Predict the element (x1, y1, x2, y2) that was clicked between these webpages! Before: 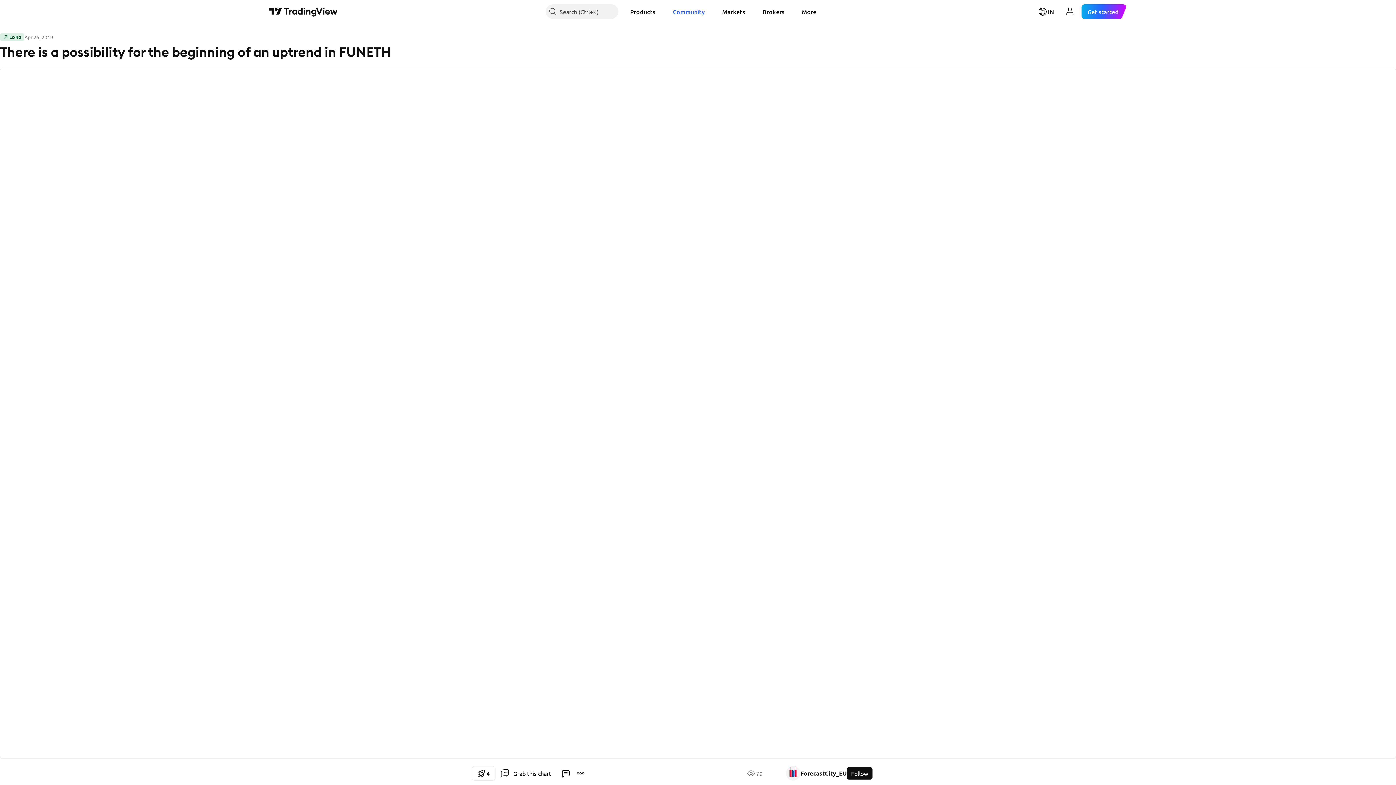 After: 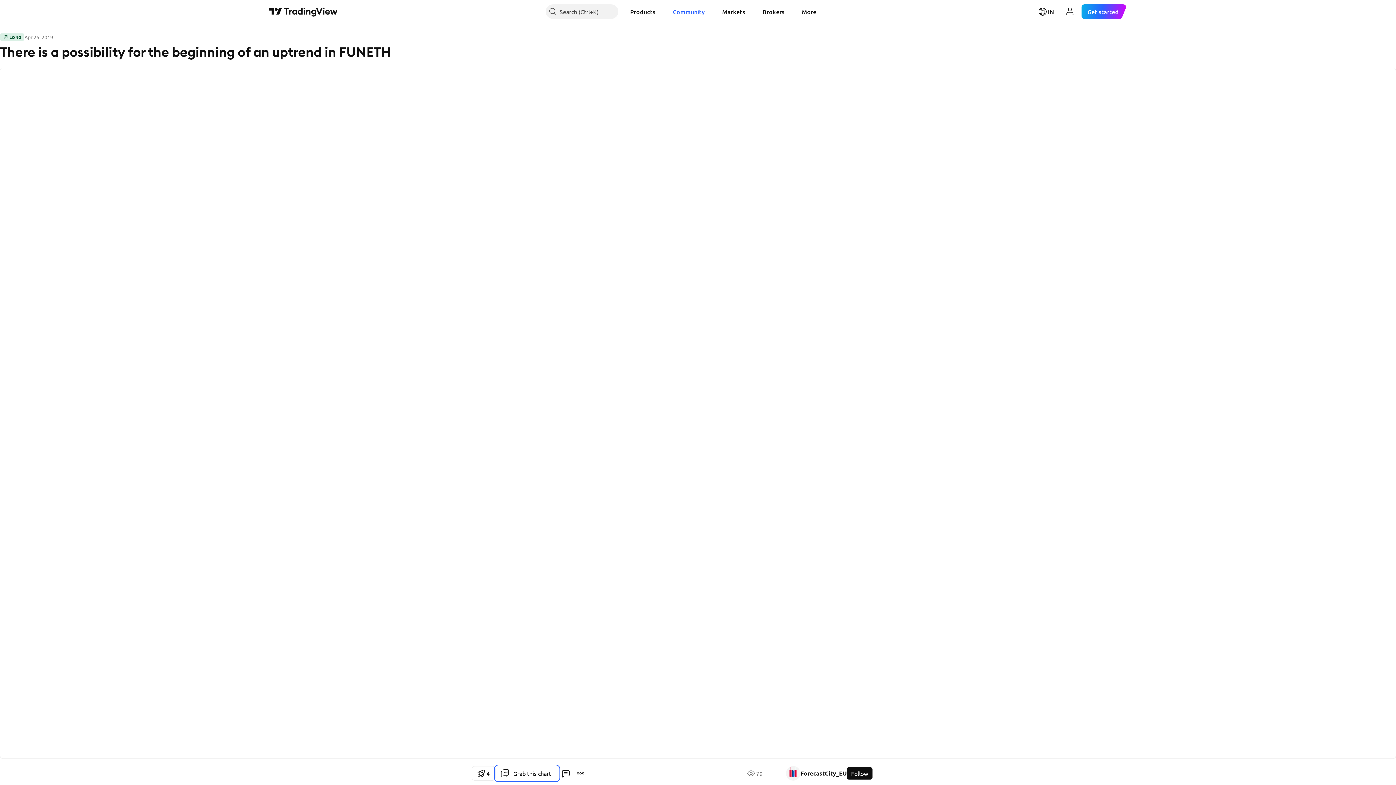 Action: bbox: (495, 766, 558, 781) label: Grab this chart